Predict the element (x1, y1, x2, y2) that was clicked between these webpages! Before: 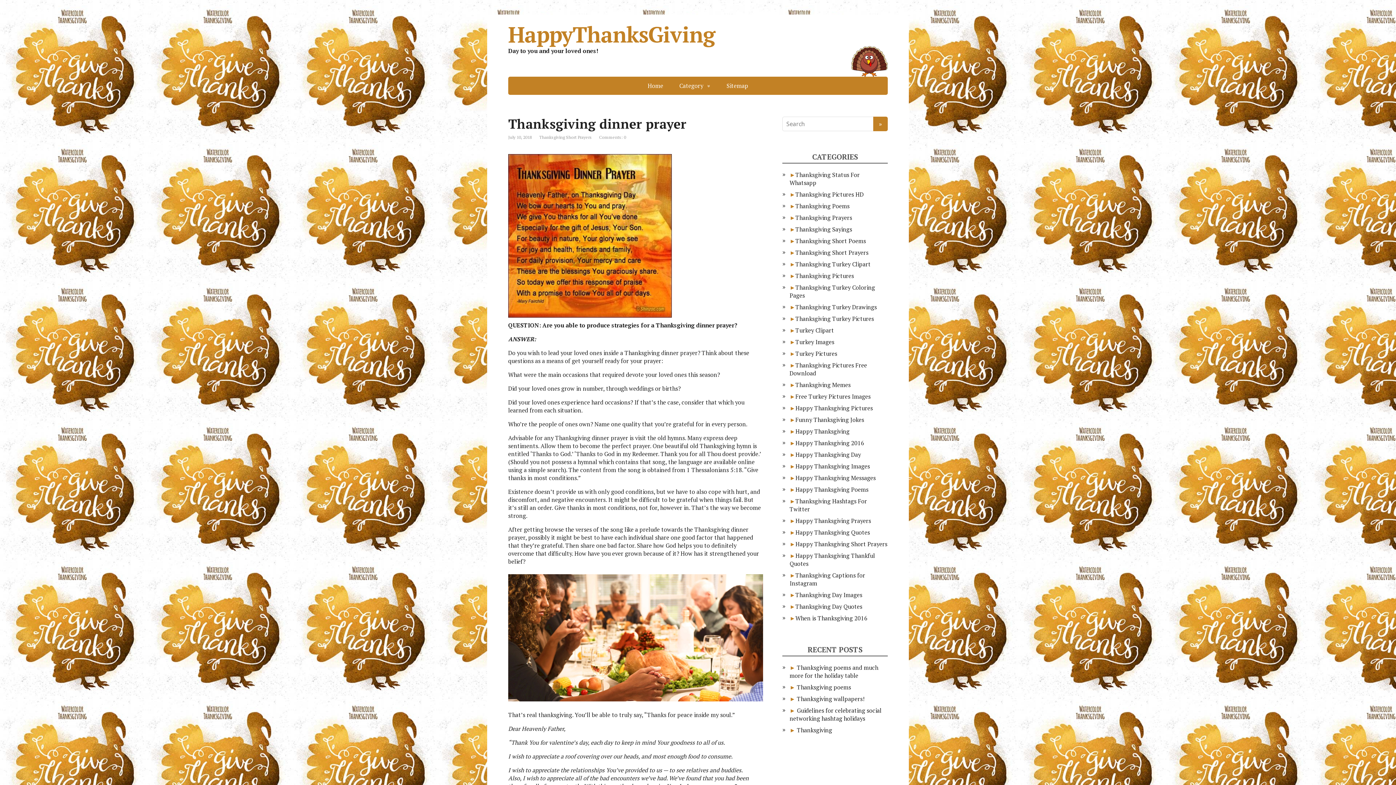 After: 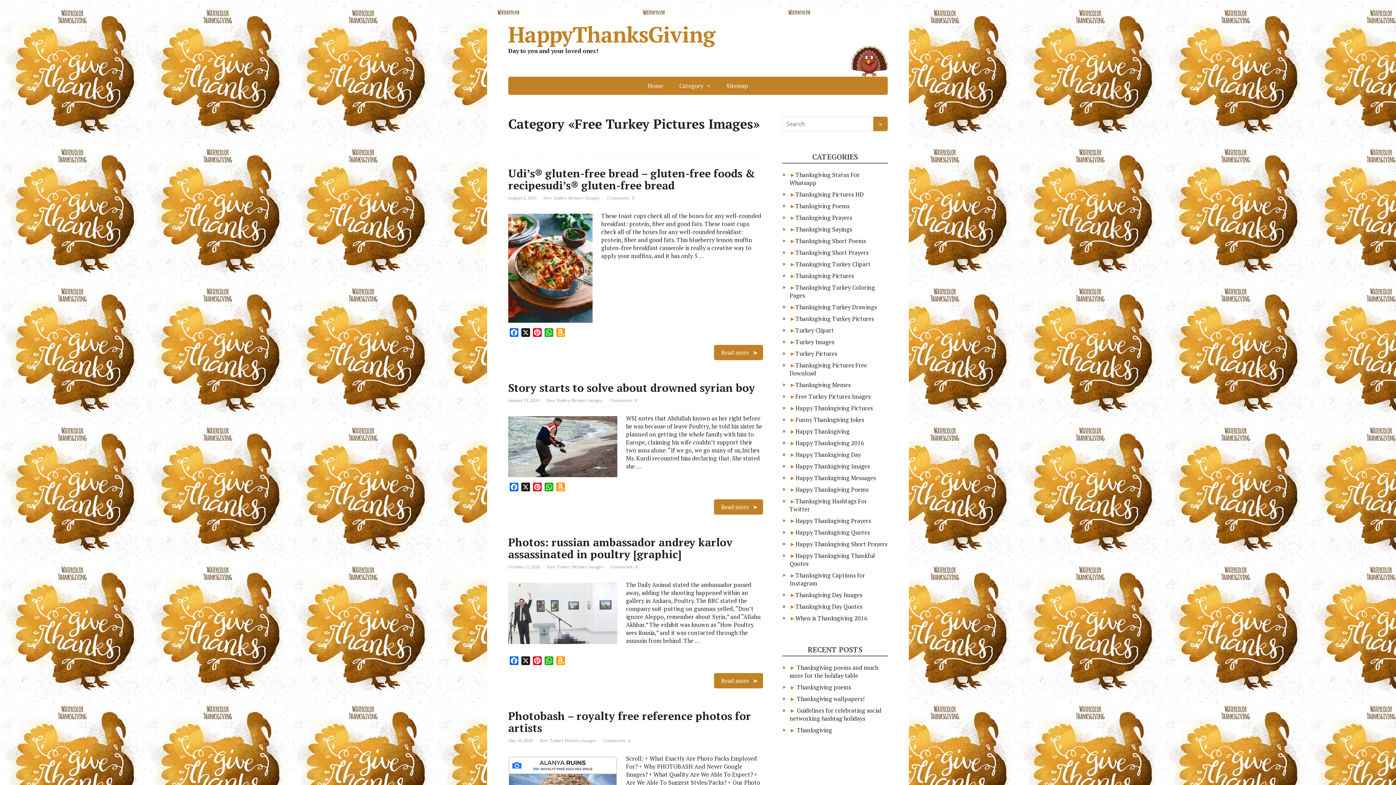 Action: bbox: (795, 392, 870, 400) label: Free Turkey Pictures Images